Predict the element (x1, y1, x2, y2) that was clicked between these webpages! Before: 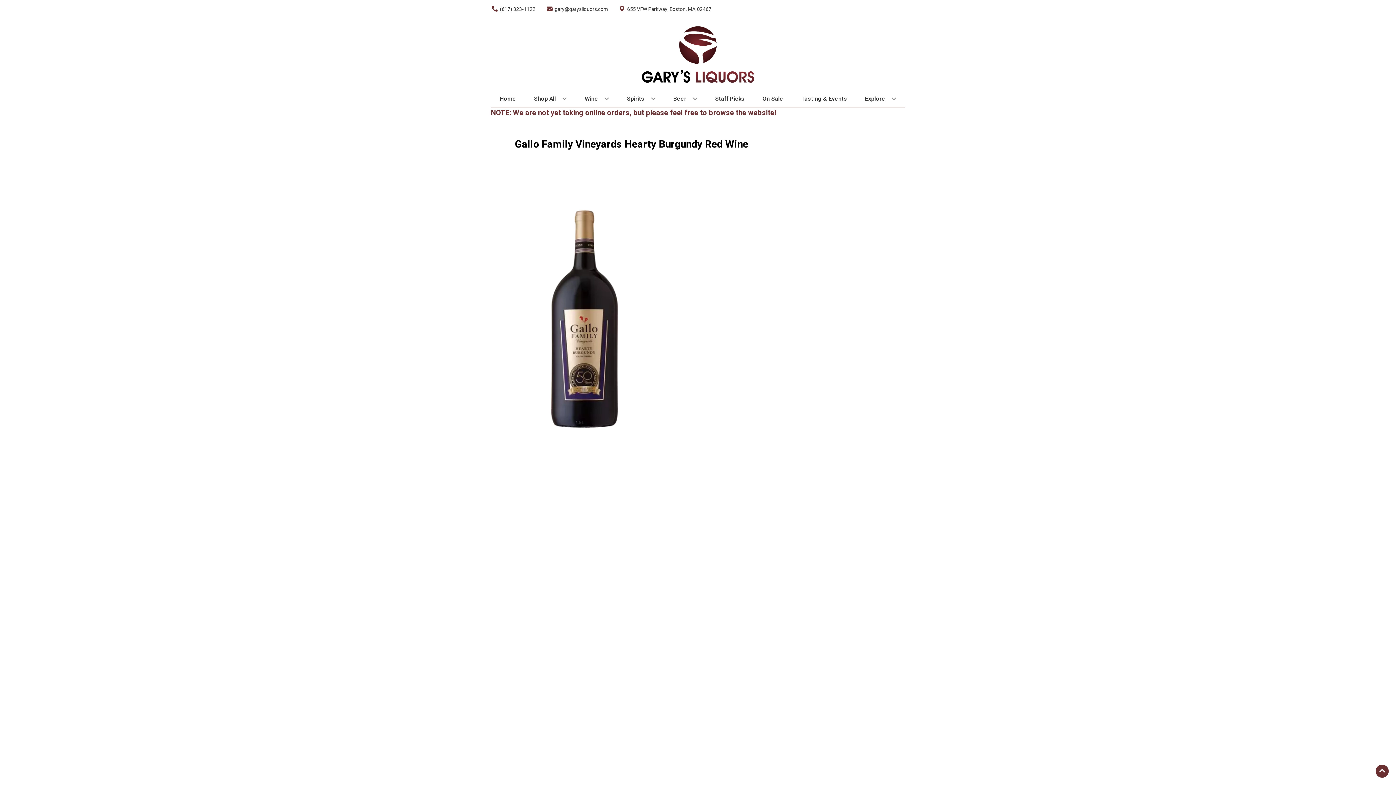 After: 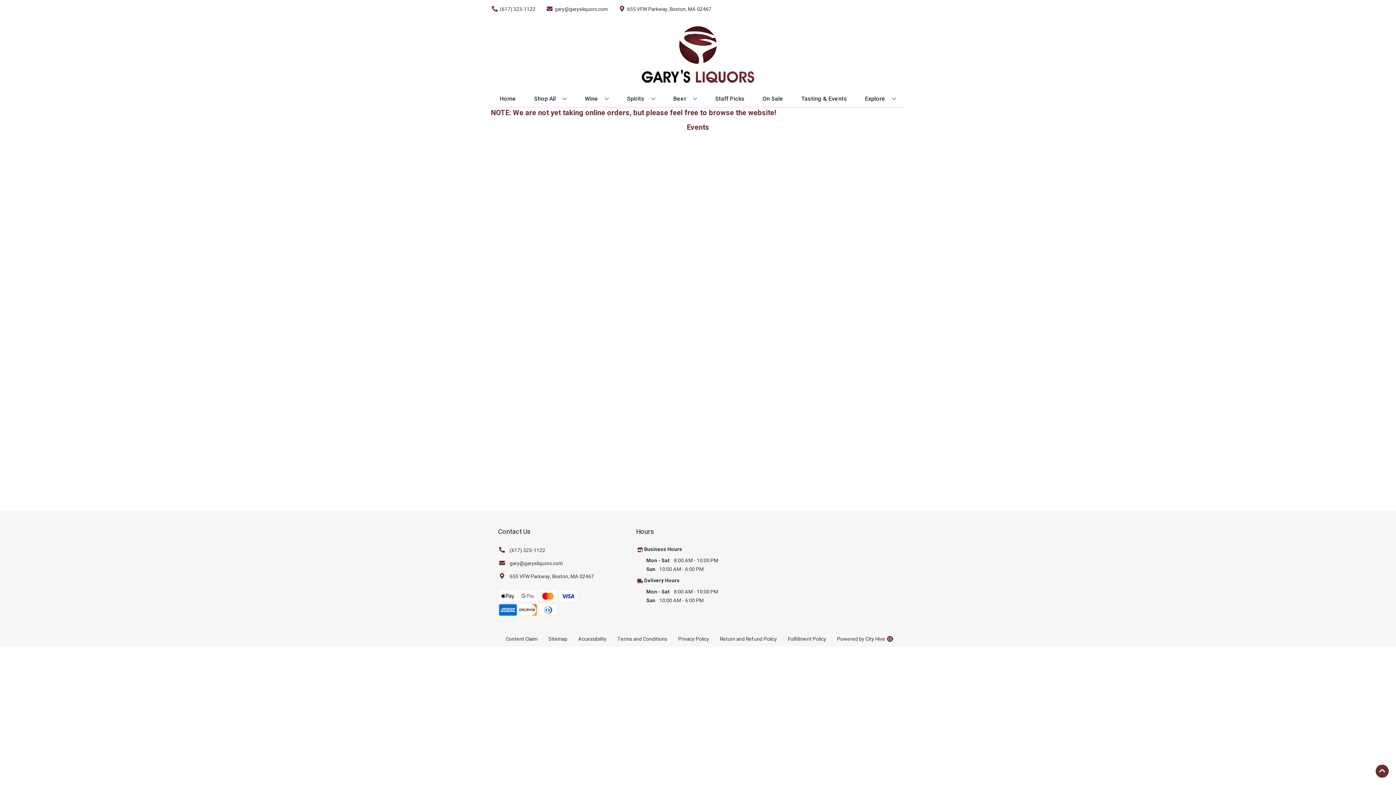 Action: bbox: (798, 90, 850, 106) label: Tasting & Events